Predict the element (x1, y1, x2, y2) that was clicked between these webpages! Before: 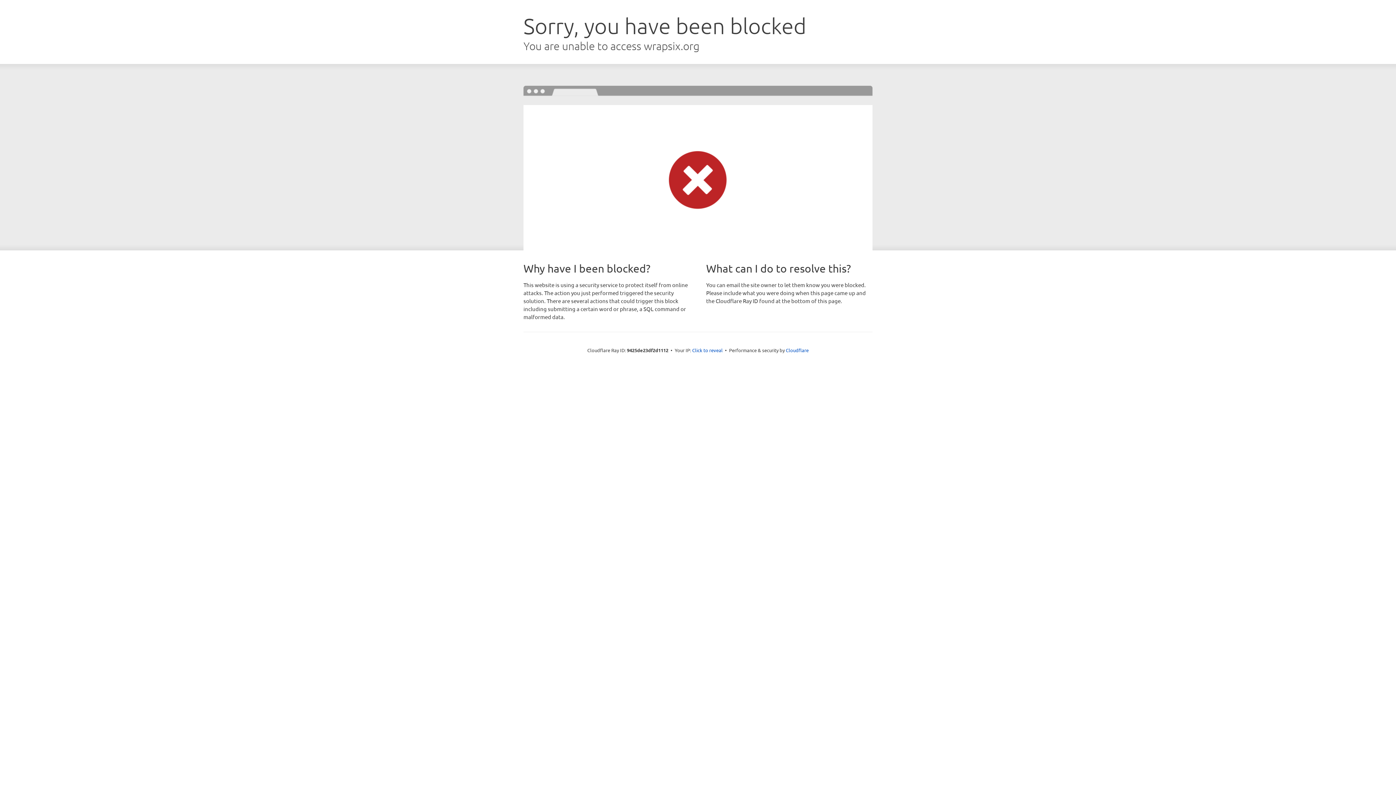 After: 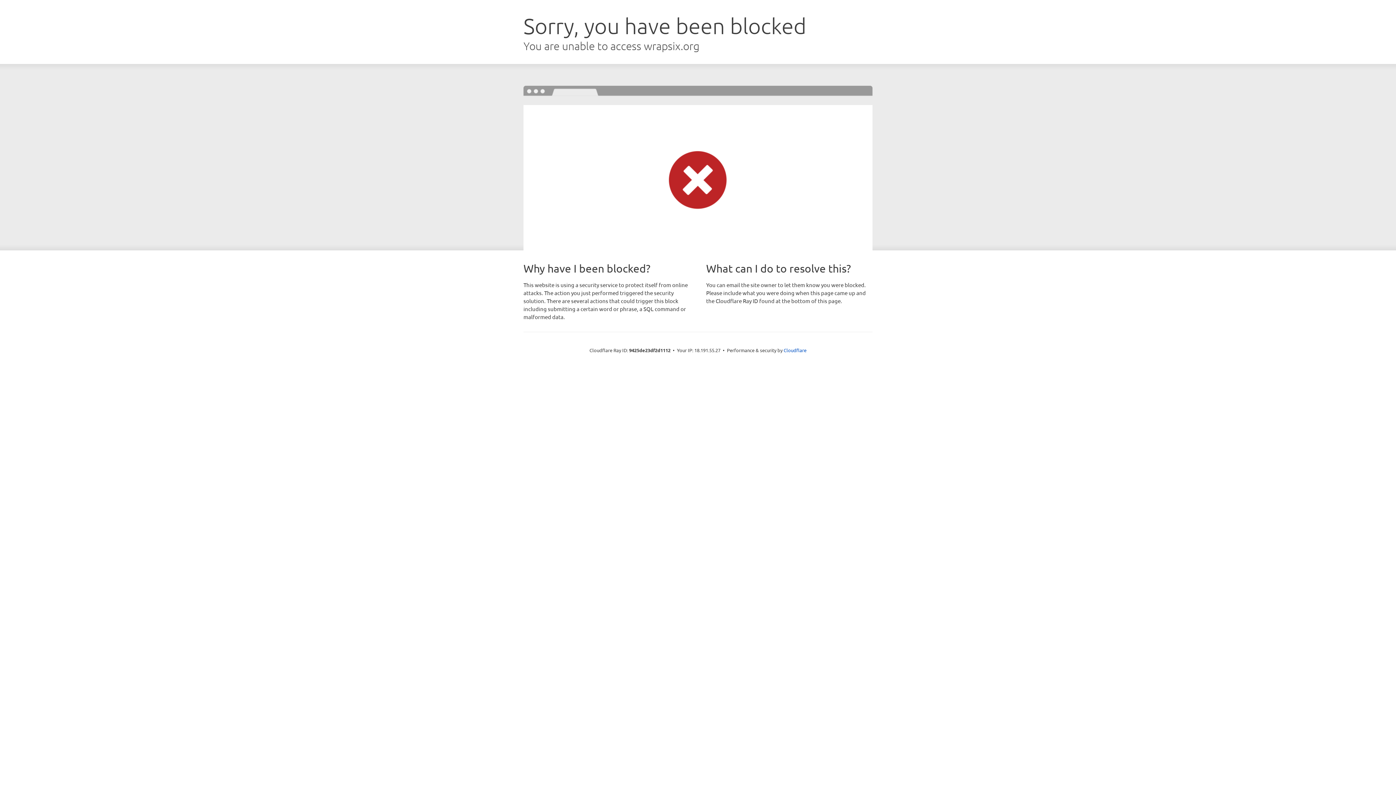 Action: label: Click to reveal bbox: (692, 346, 722, 353)